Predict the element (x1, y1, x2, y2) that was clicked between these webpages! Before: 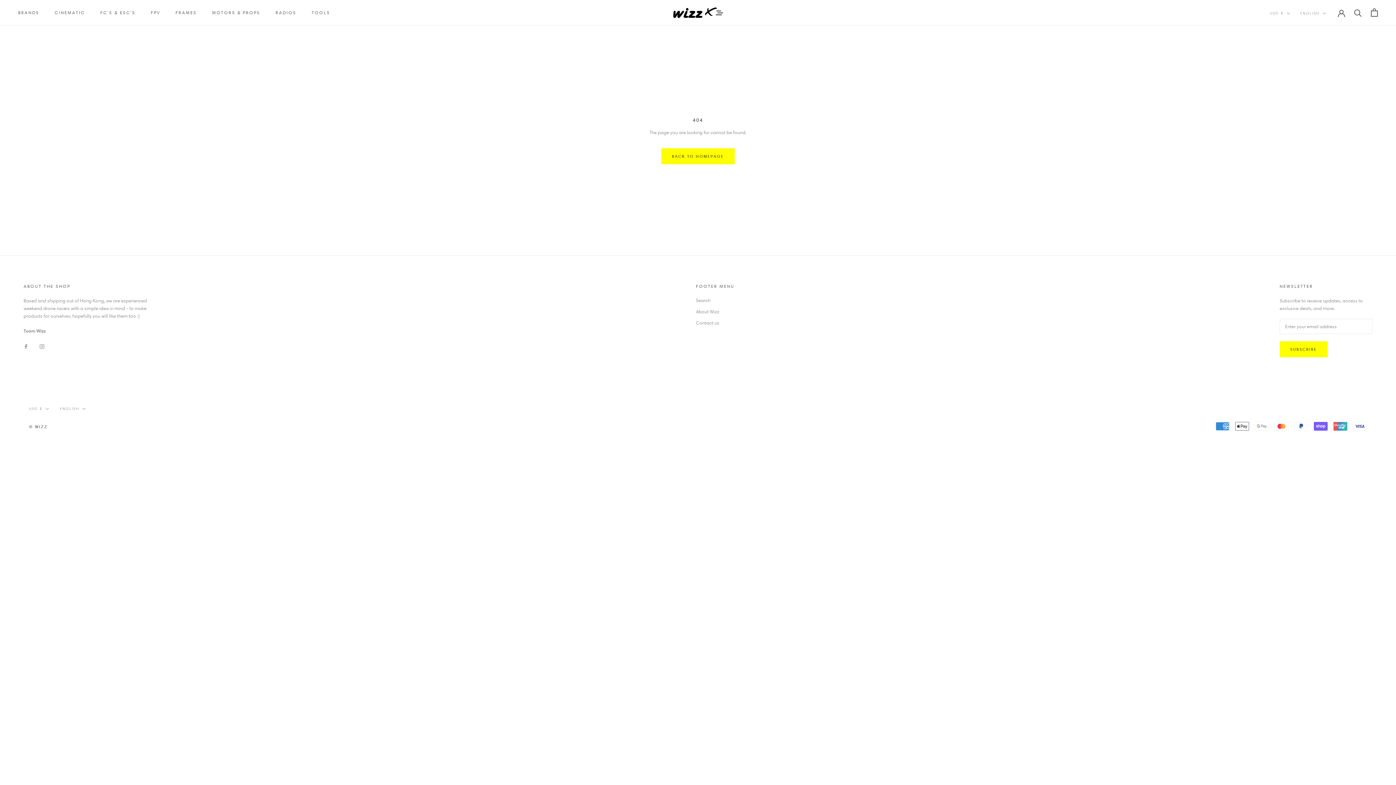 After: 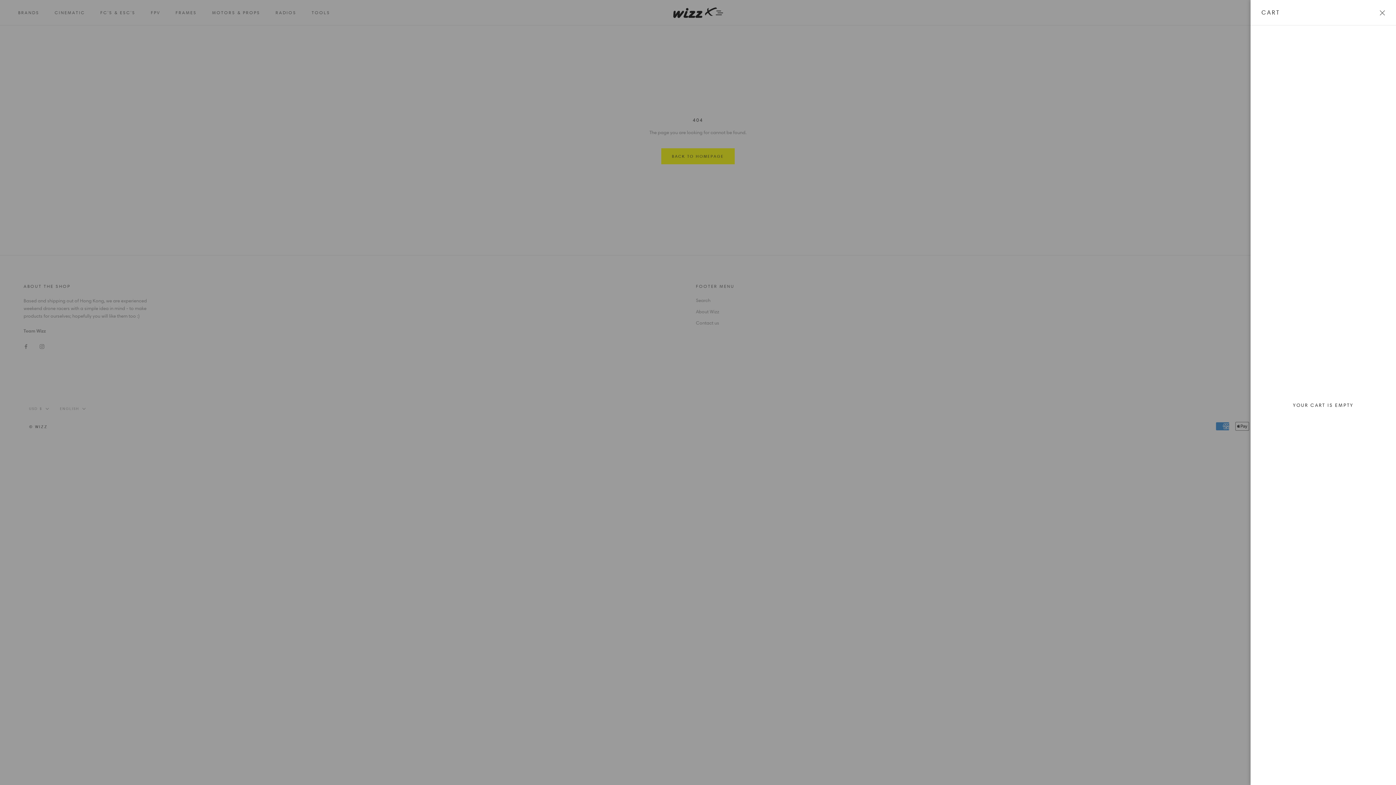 Action: bbox: (1371, 8, 1378, 16) label: Open cart